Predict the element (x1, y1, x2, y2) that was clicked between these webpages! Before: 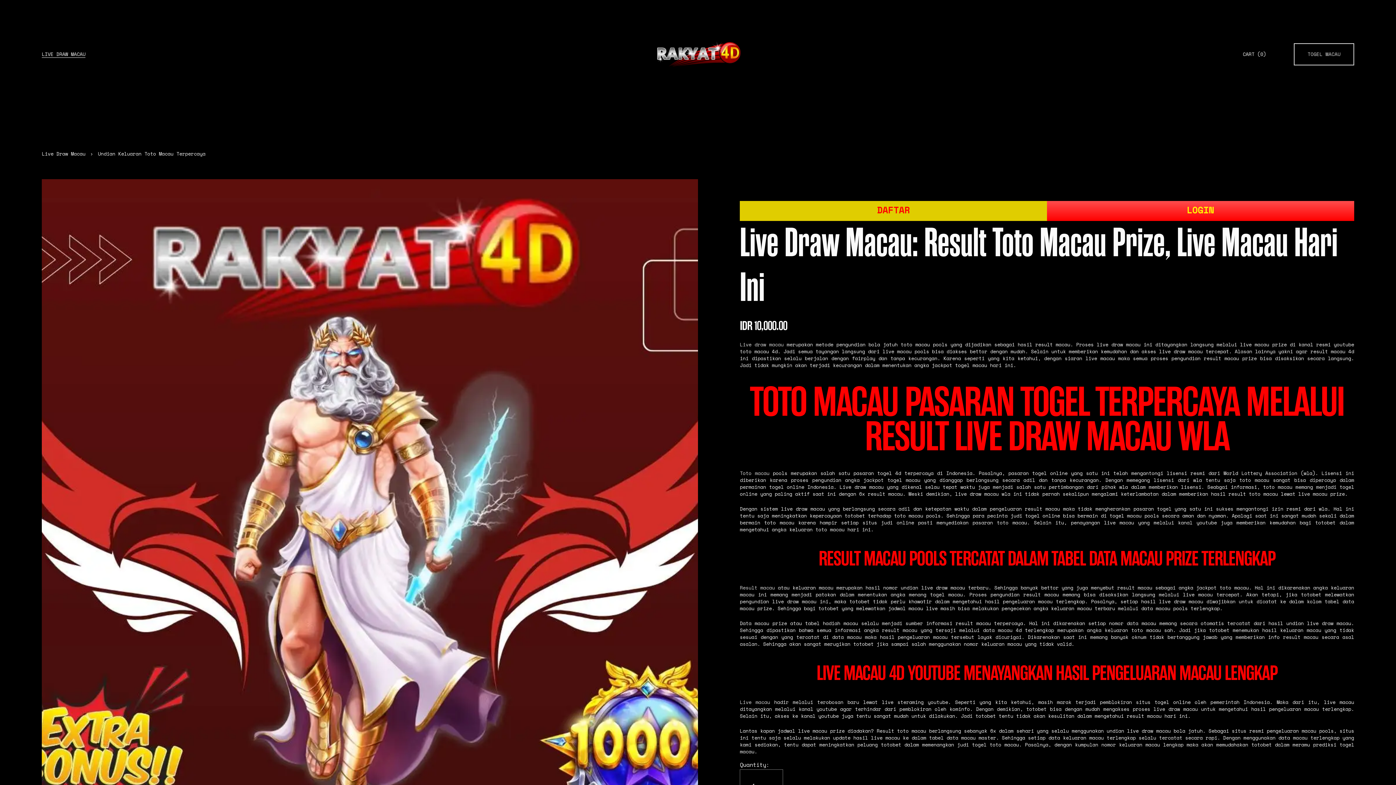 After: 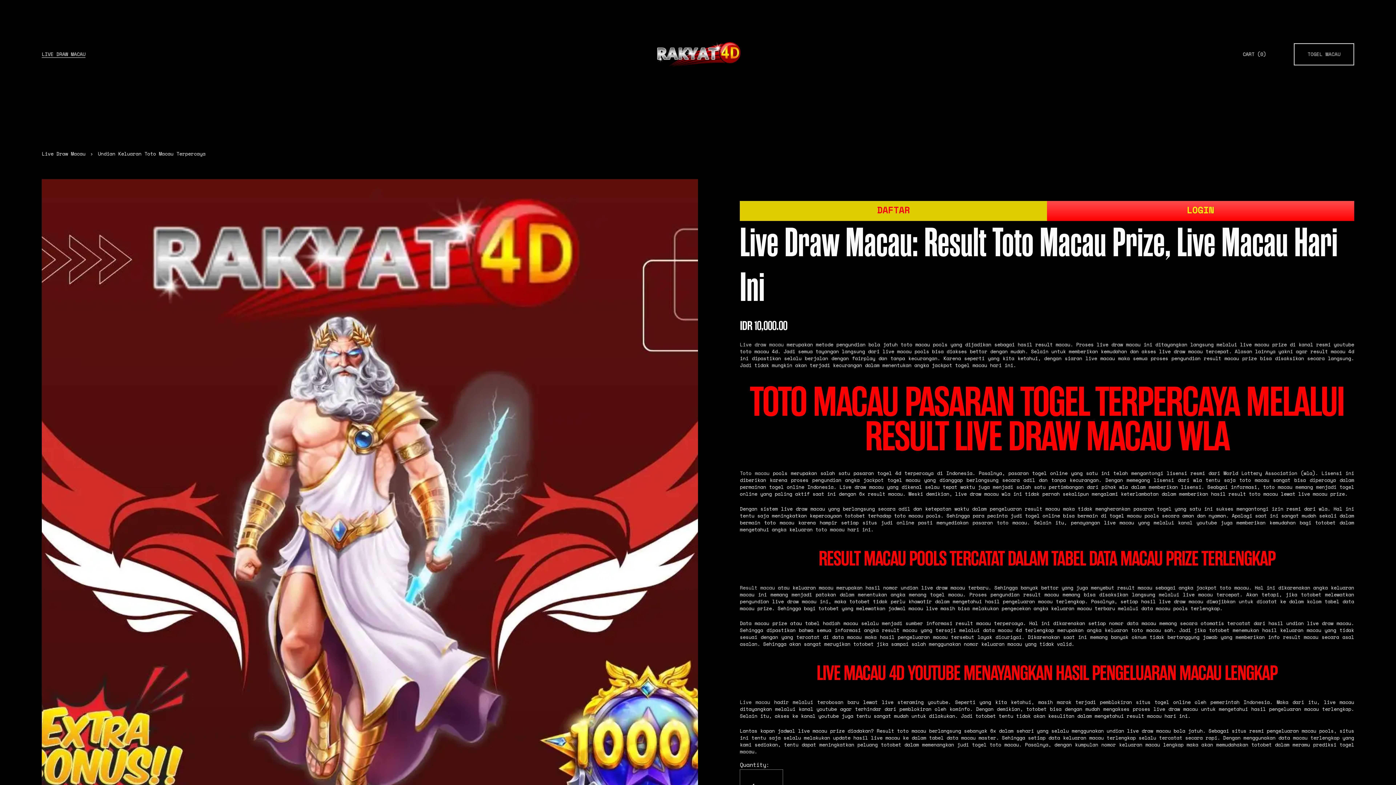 Action: label: TOGEL MACAU bbox: (1294, 43, 1354, 65)